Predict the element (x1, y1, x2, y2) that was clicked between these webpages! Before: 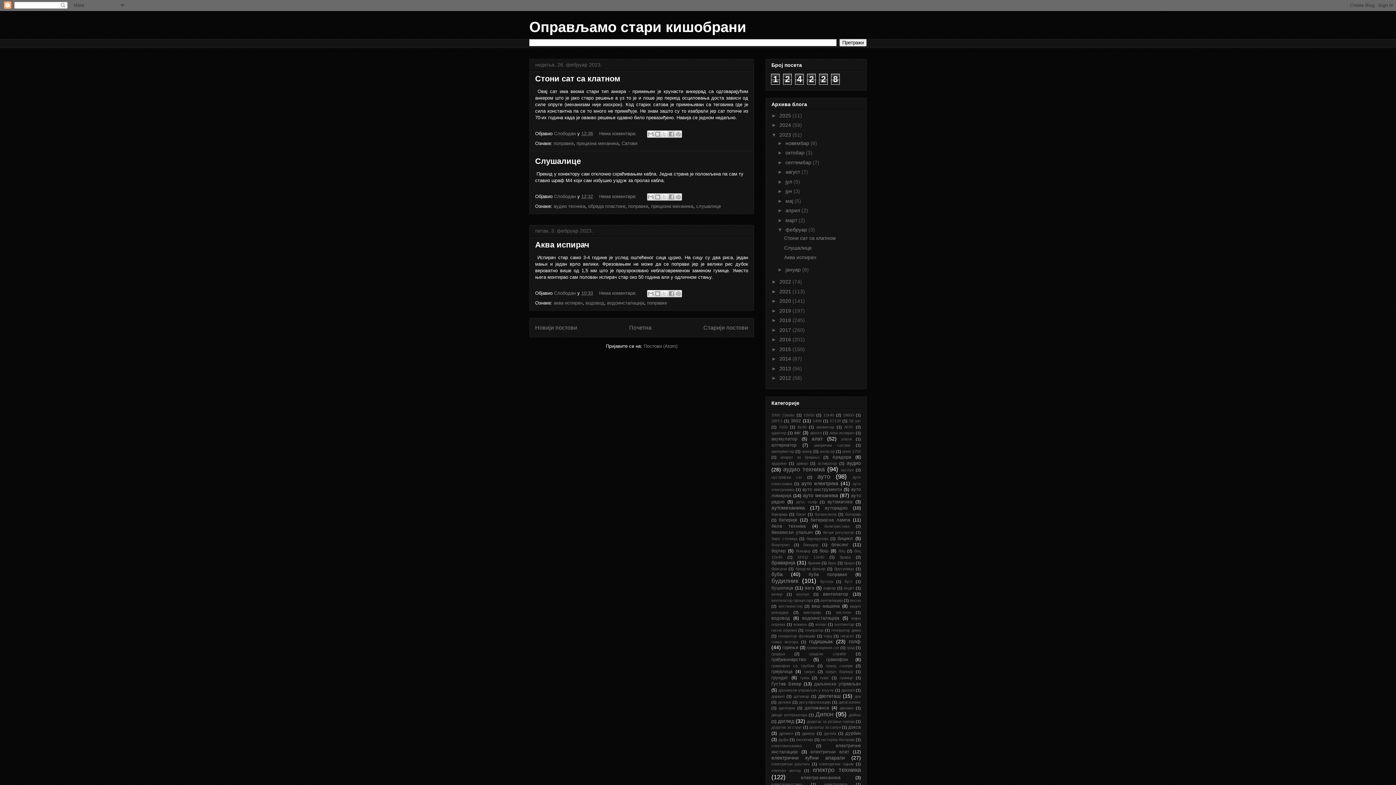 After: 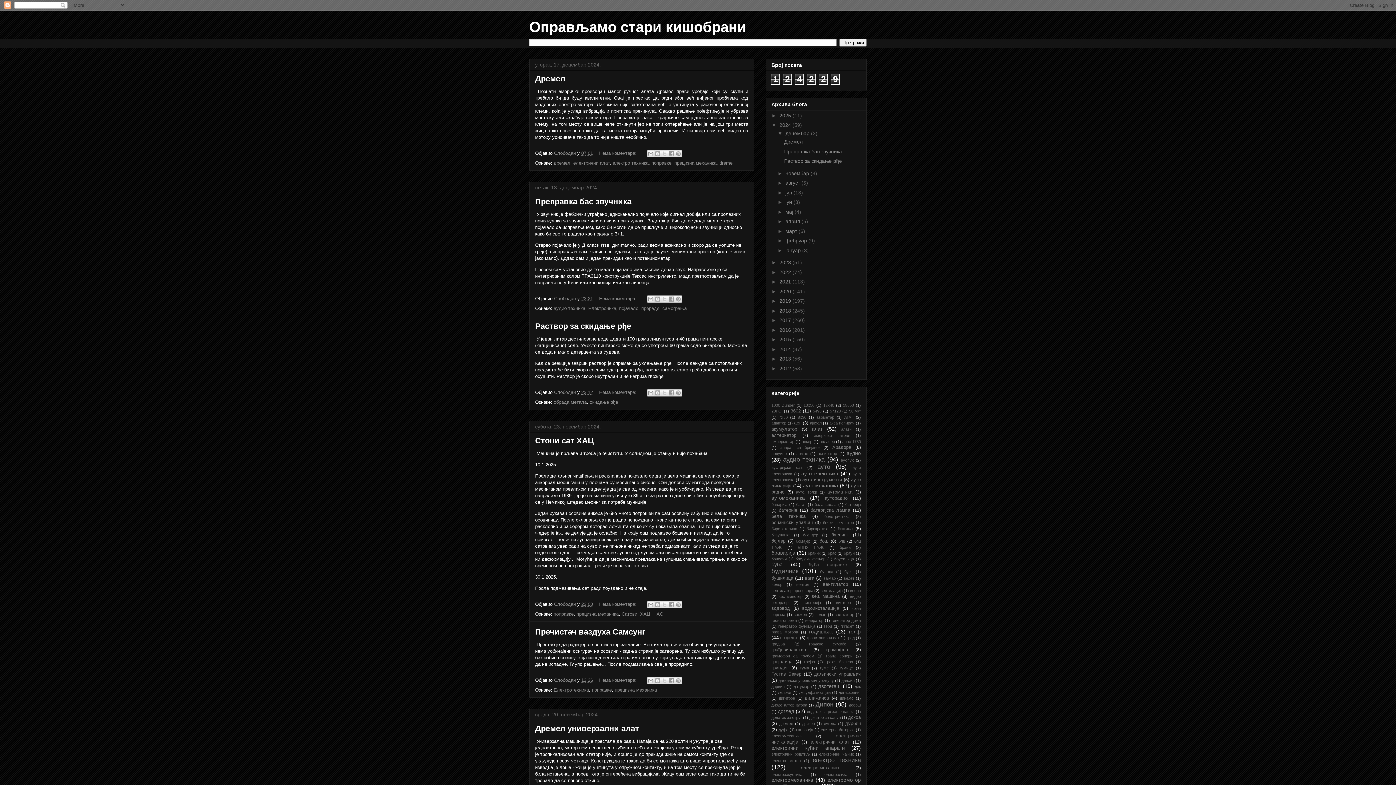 Action: label: 2024  bbox: (779, 122, 792, 128)